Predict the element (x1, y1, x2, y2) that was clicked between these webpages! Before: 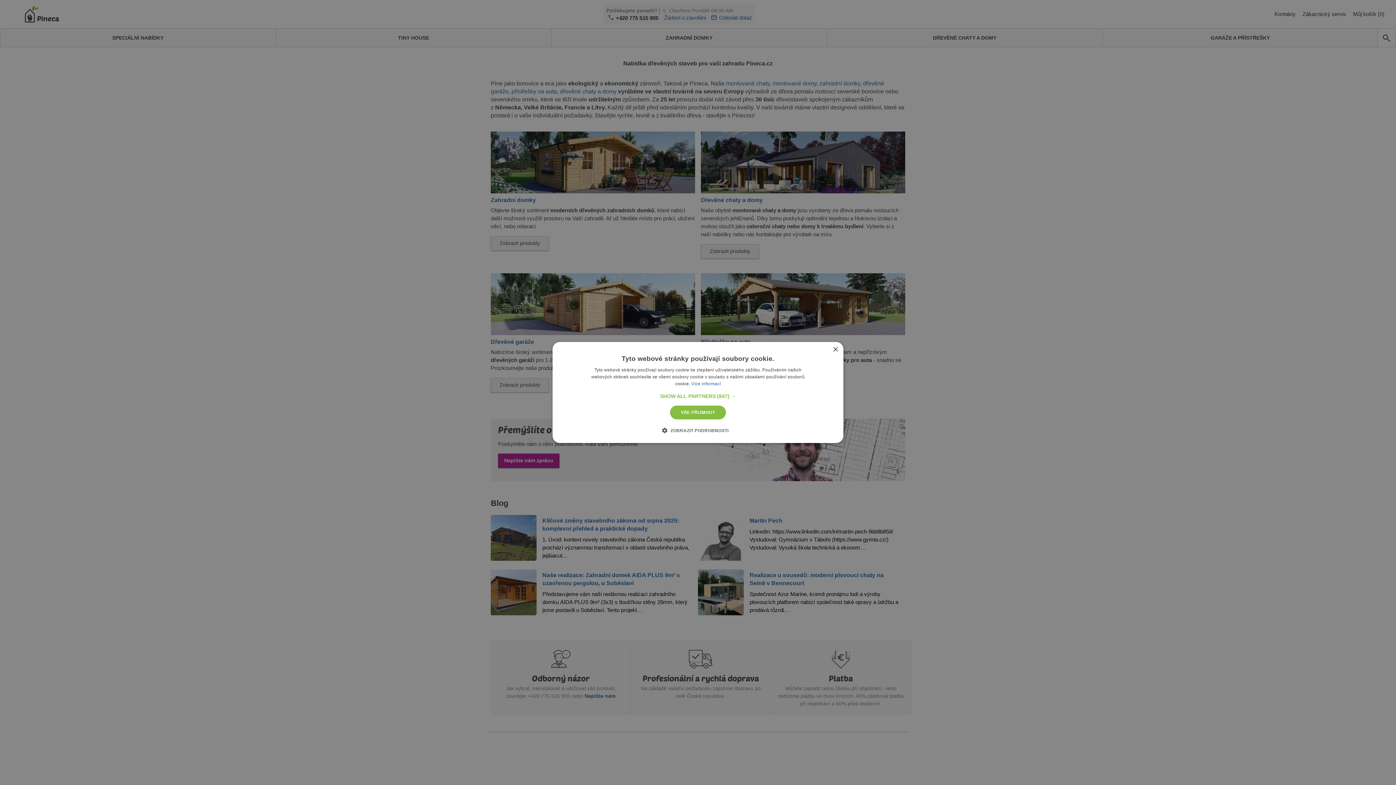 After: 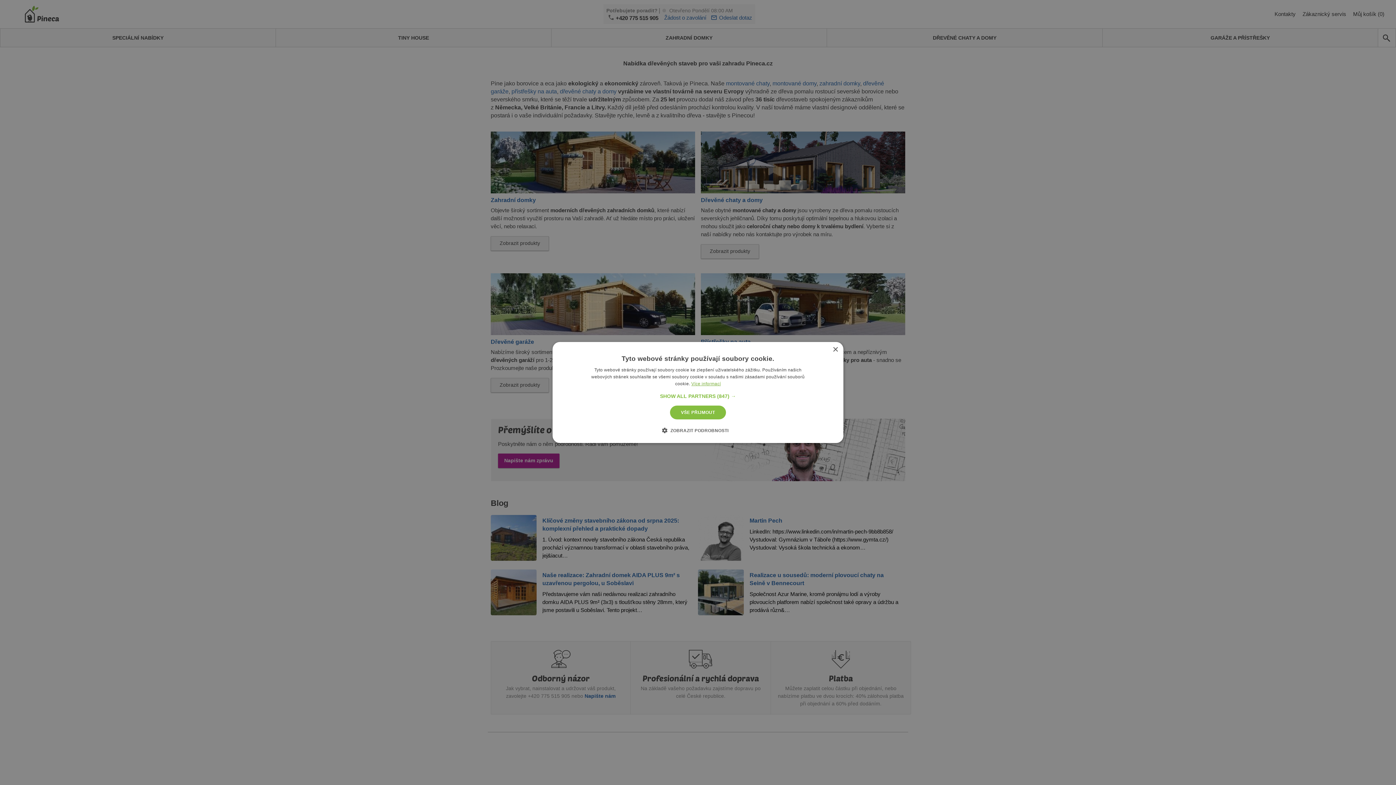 Action: bbox: (691, 381, 721, 386) label: Více informací, opens a new window